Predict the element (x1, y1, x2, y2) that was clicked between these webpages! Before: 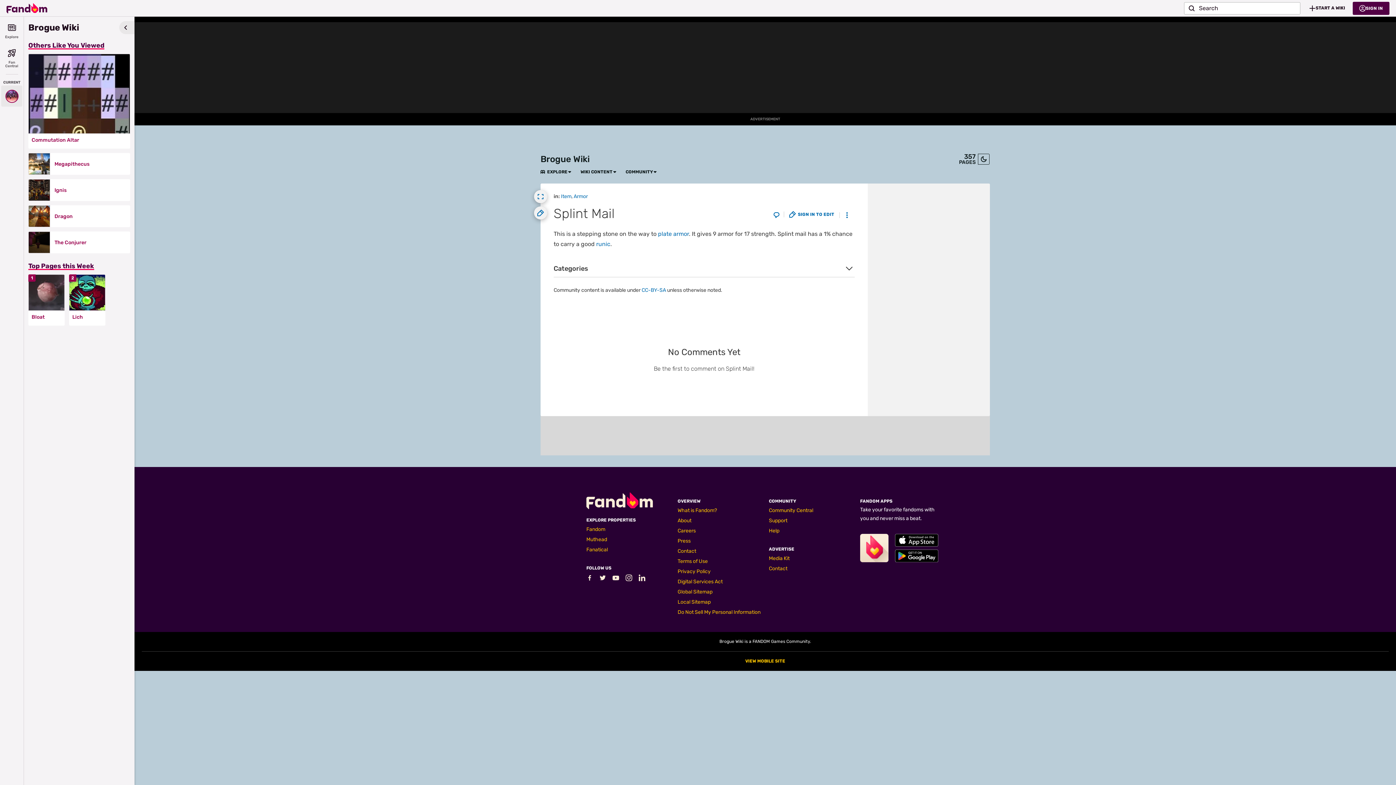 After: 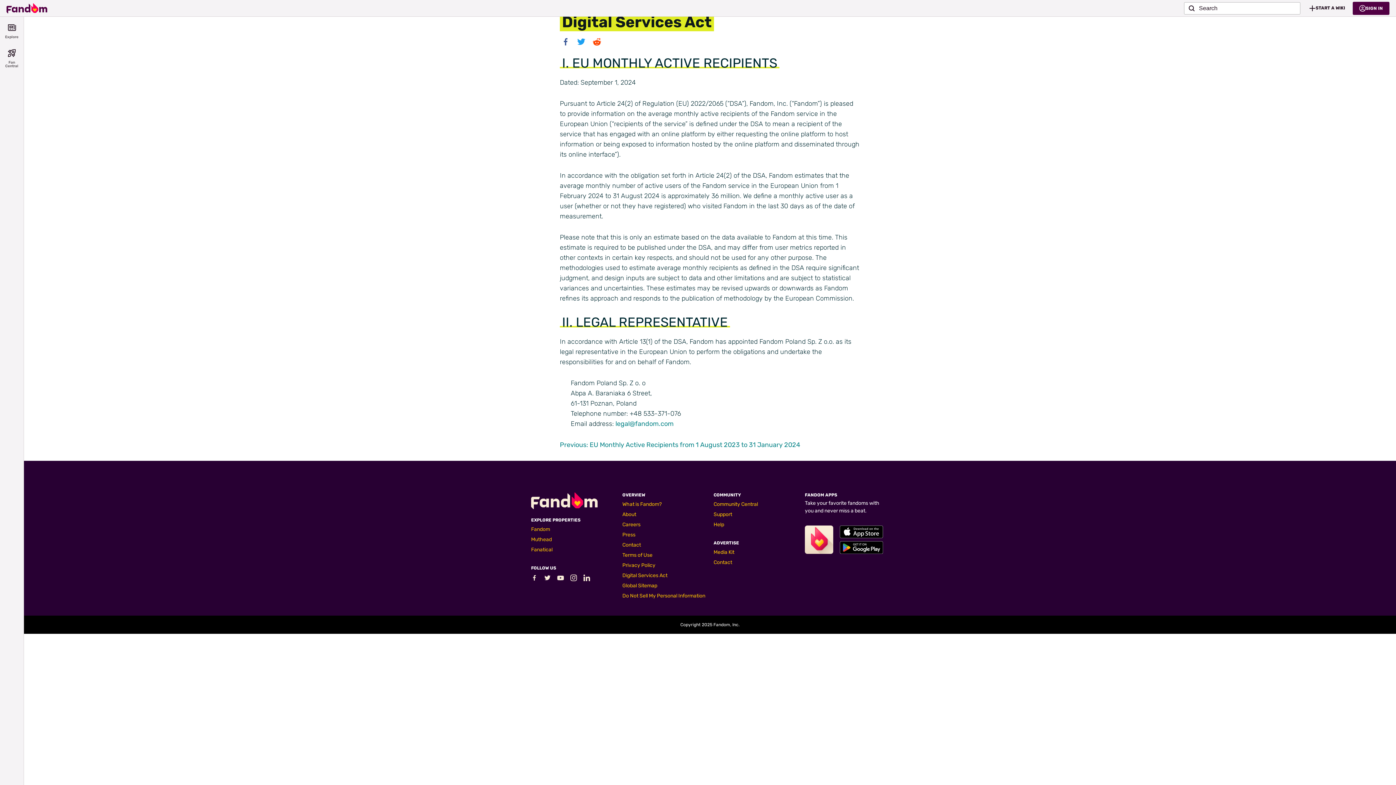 Action: bbox: (677, 578, 722, 585) label: Digital Services Act